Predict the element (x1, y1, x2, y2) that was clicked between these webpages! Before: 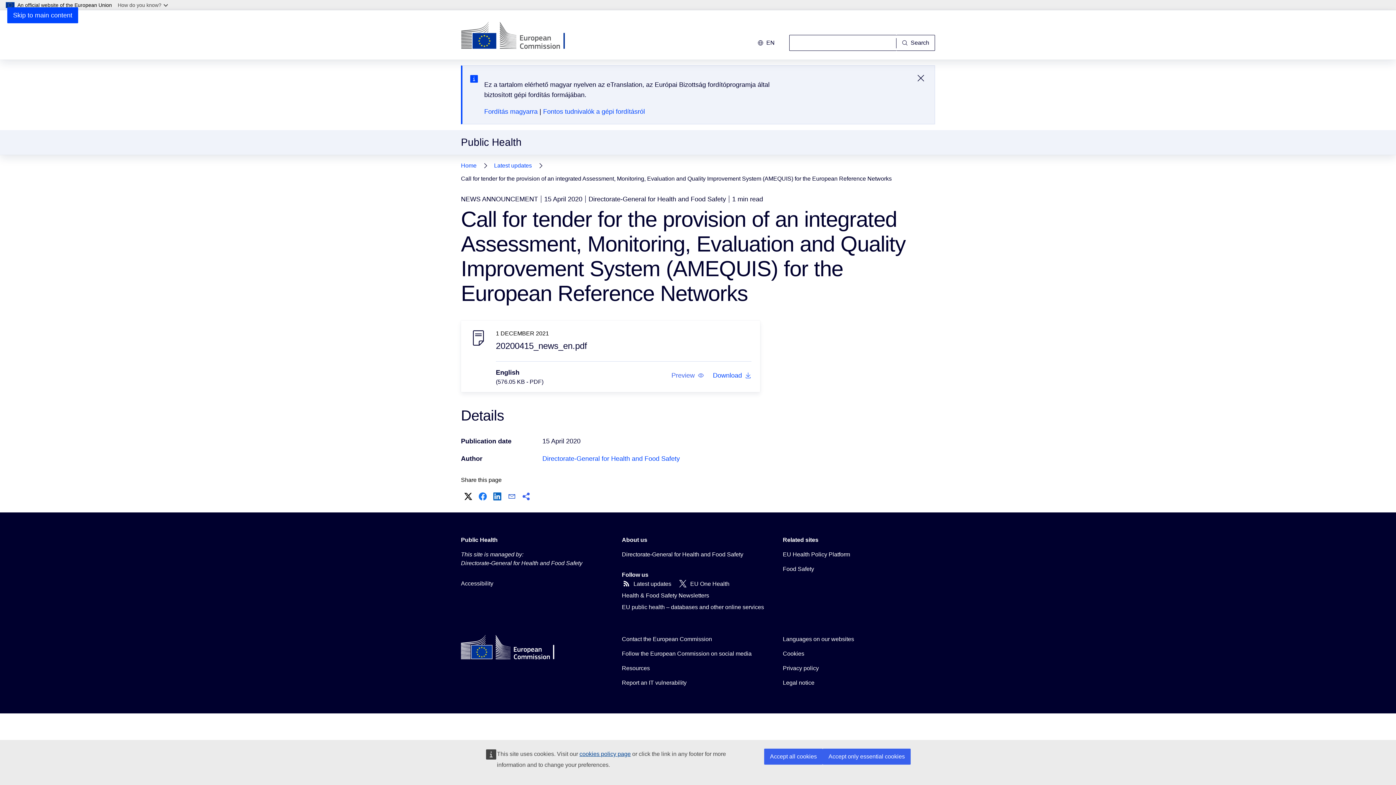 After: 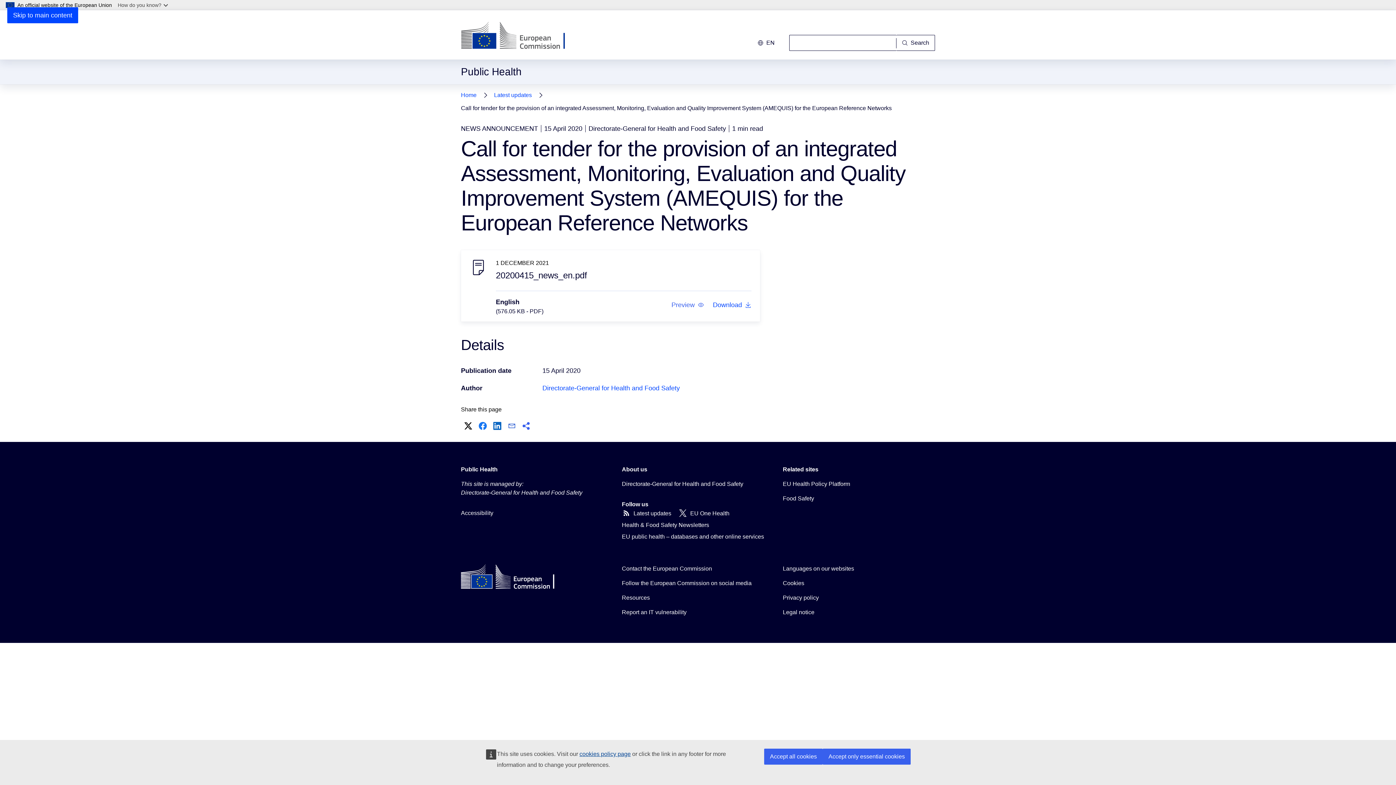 Action: label: Üzenet bezárása bbox: (913, 70, 929, 86)